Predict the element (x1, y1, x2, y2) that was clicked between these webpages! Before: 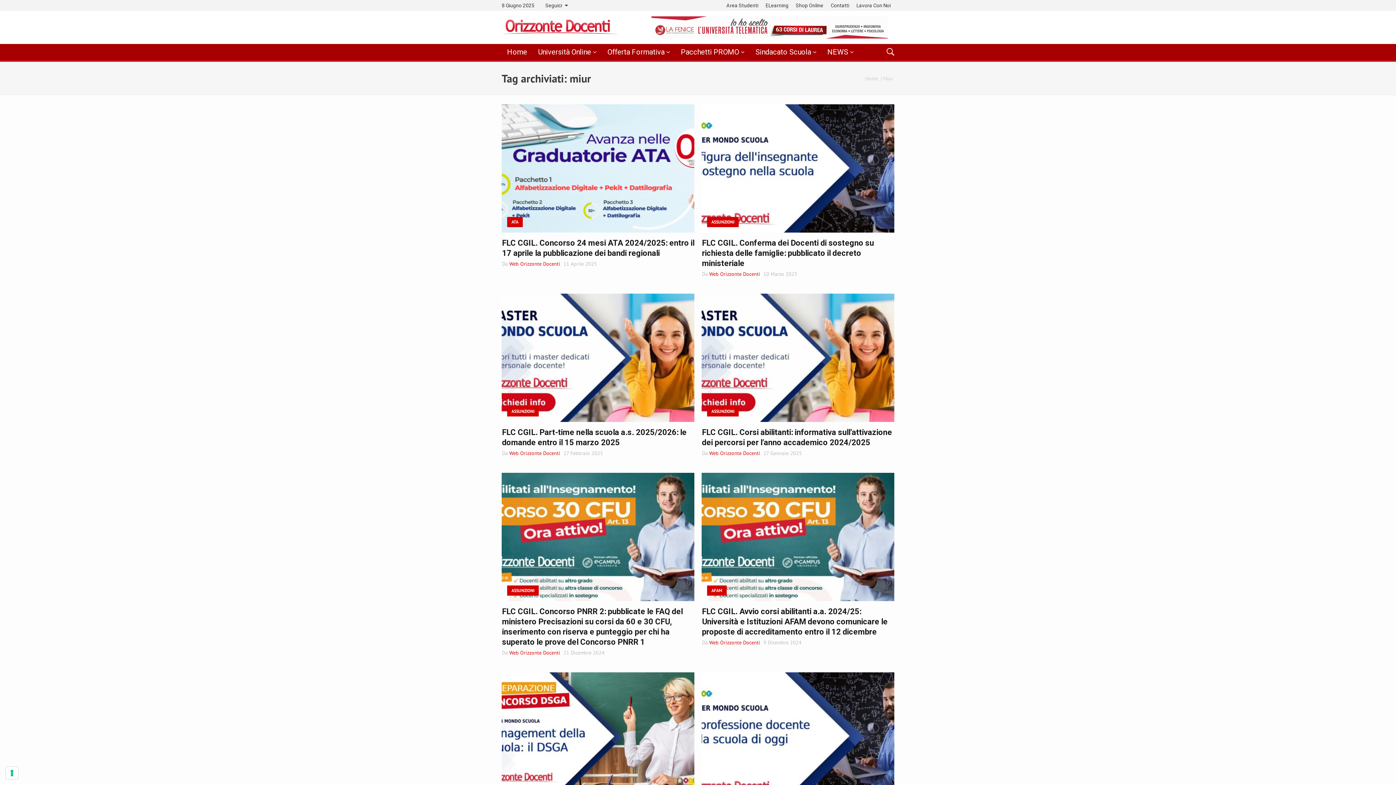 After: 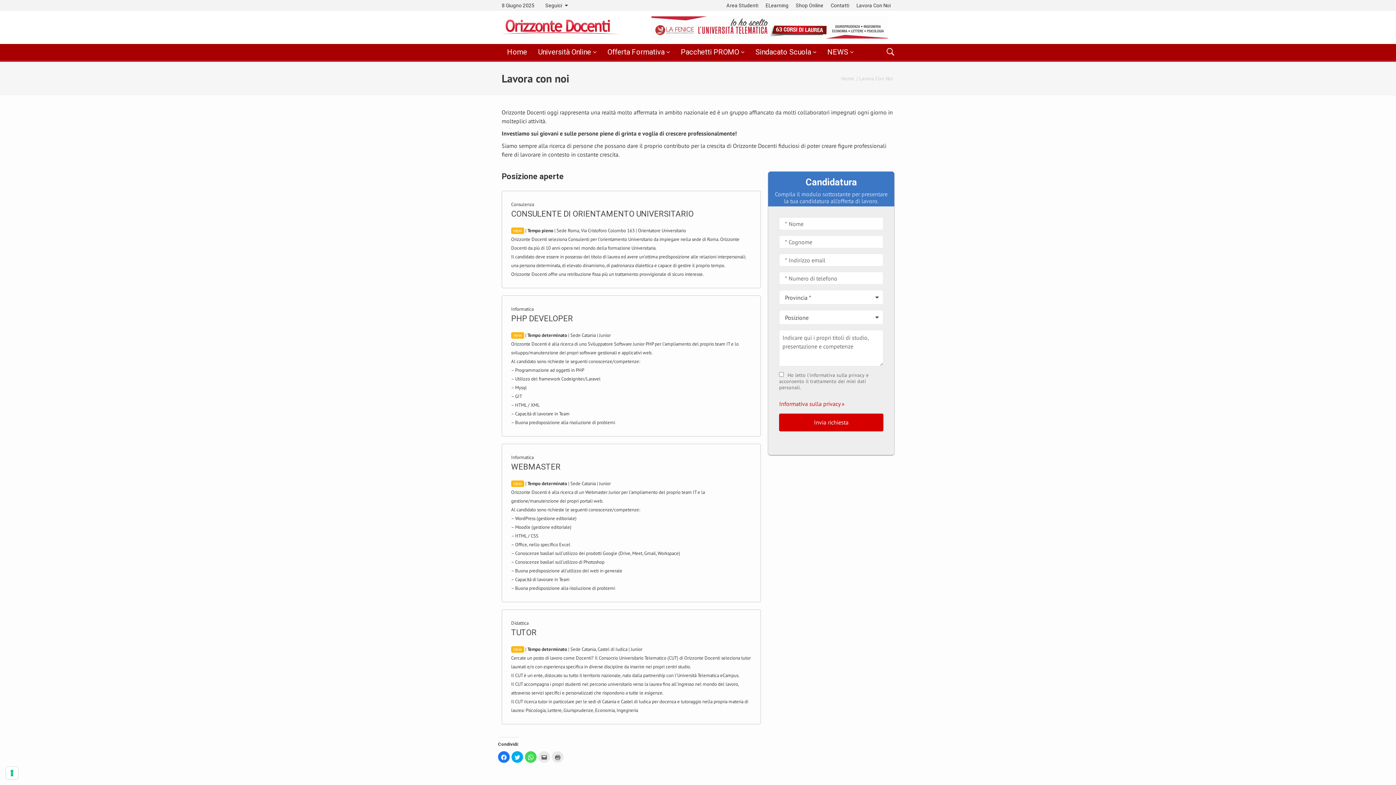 Action: label: Lavora Con Noi bbox: (853, 0, 894, 10)